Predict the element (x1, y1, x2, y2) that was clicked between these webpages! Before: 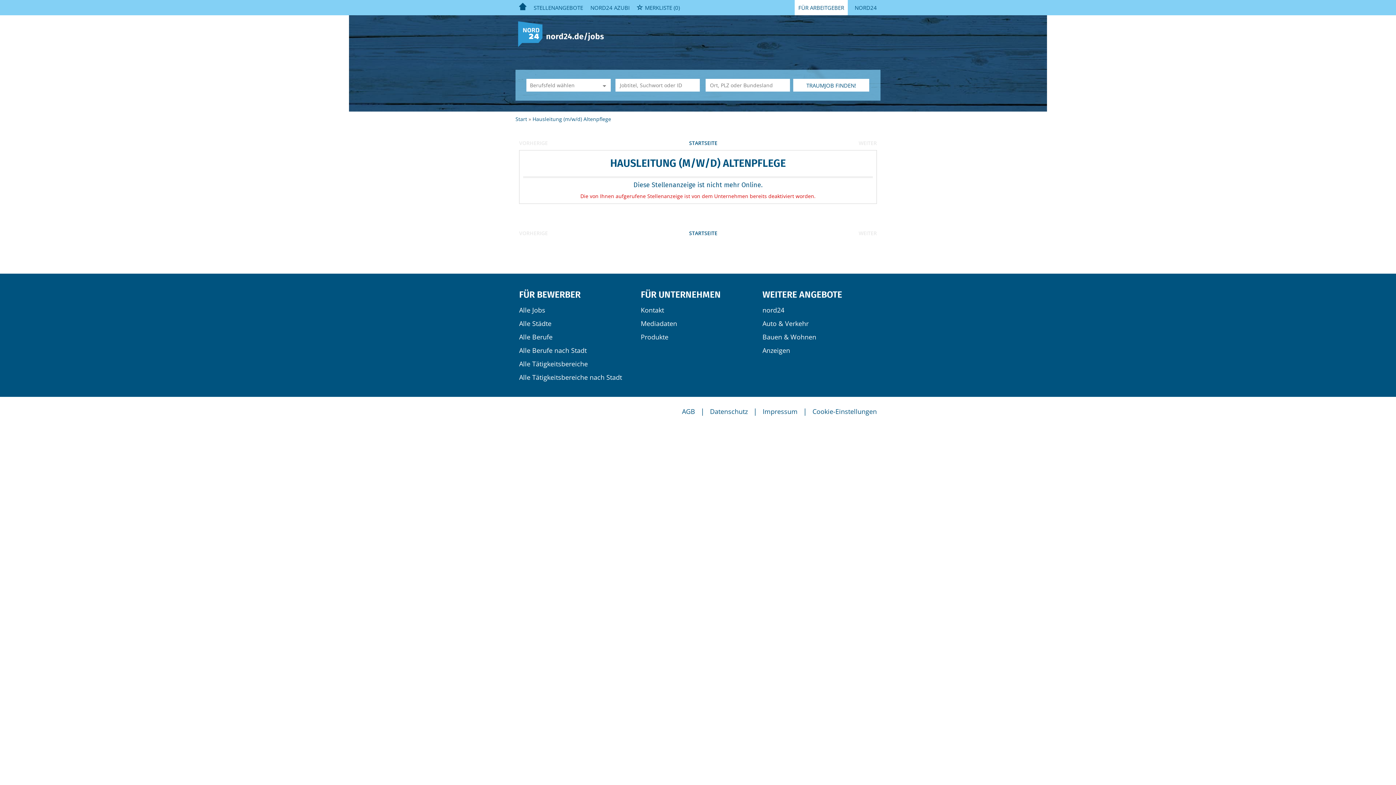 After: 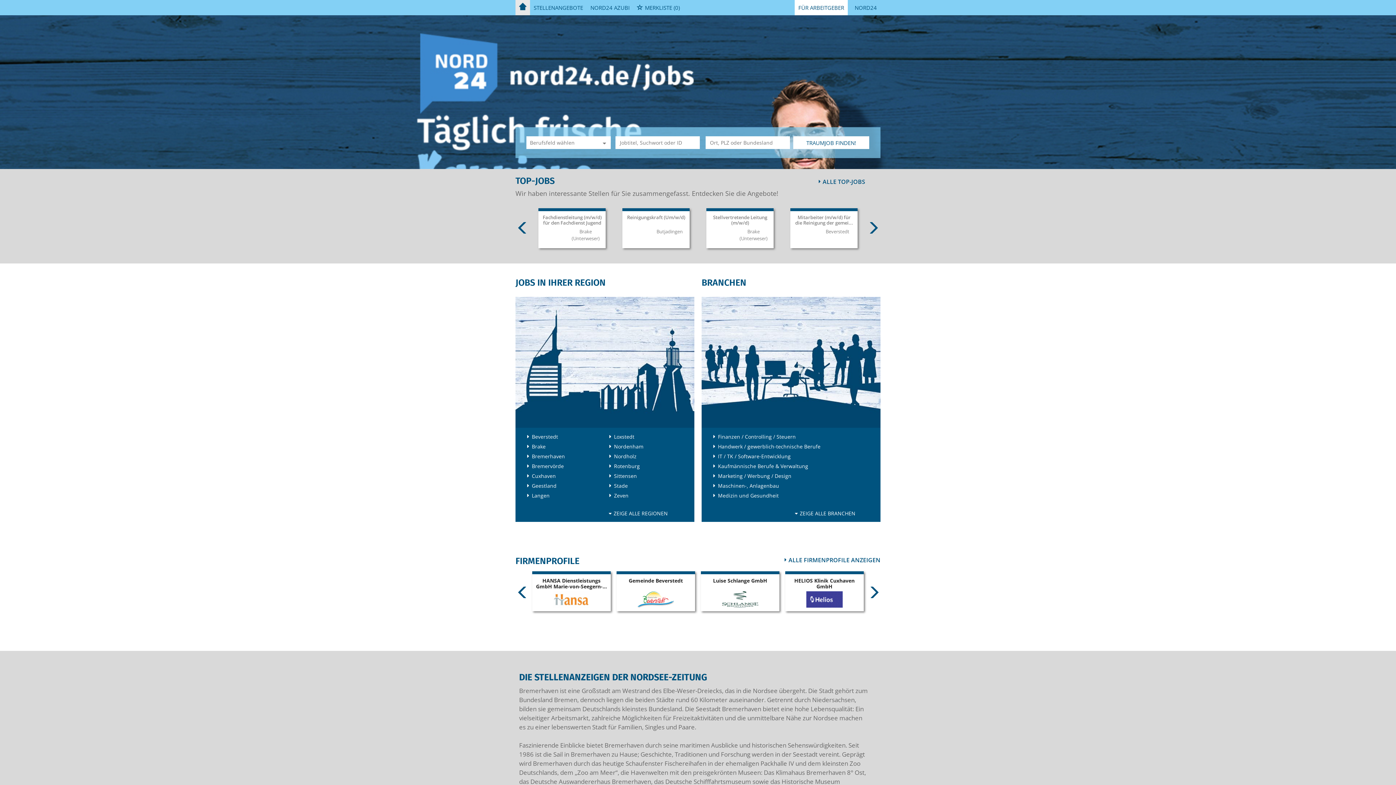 Action: bbox: (515, 0, 530, 15)